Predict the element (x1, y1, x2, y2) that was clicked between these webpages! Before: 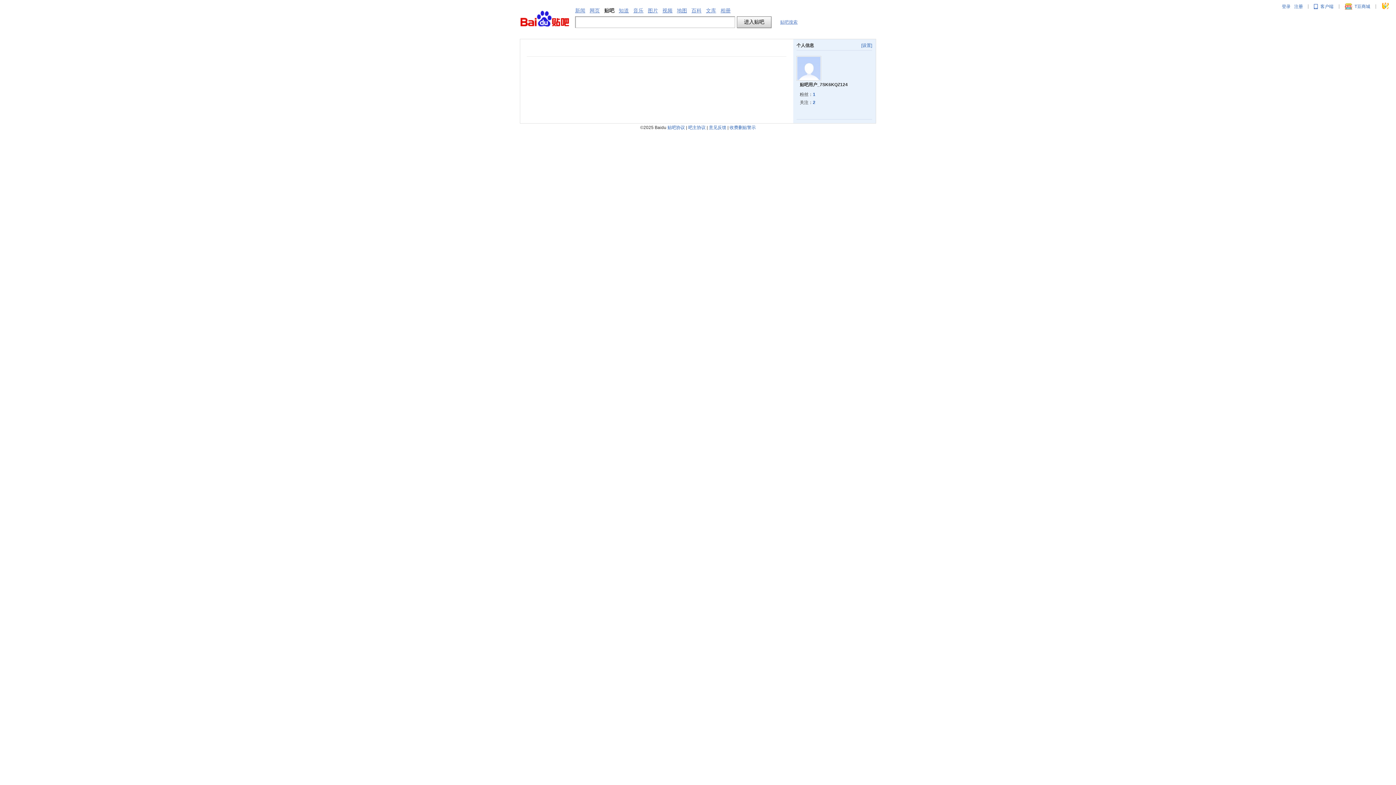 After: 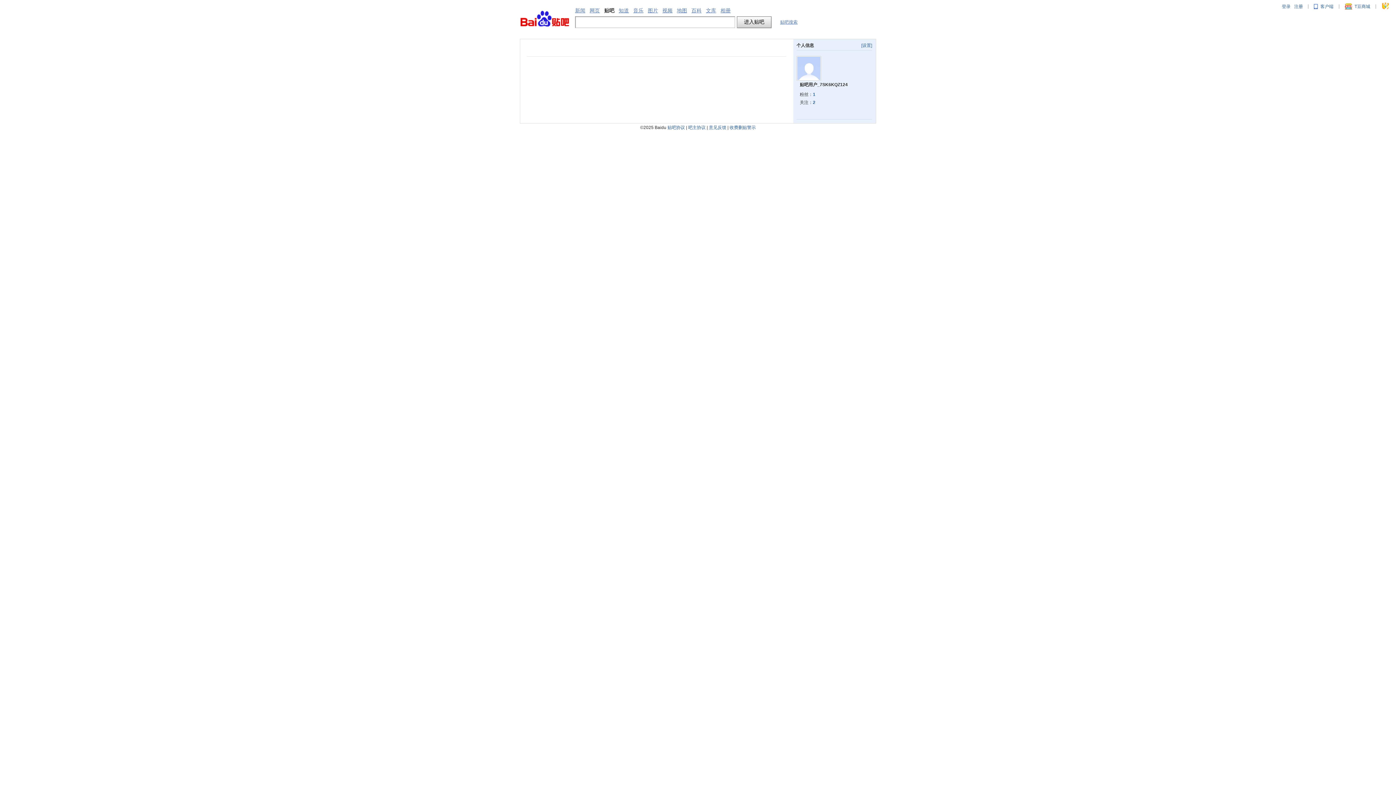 Action: bbox: (1314, 3, 1333, 9) label: 客户端